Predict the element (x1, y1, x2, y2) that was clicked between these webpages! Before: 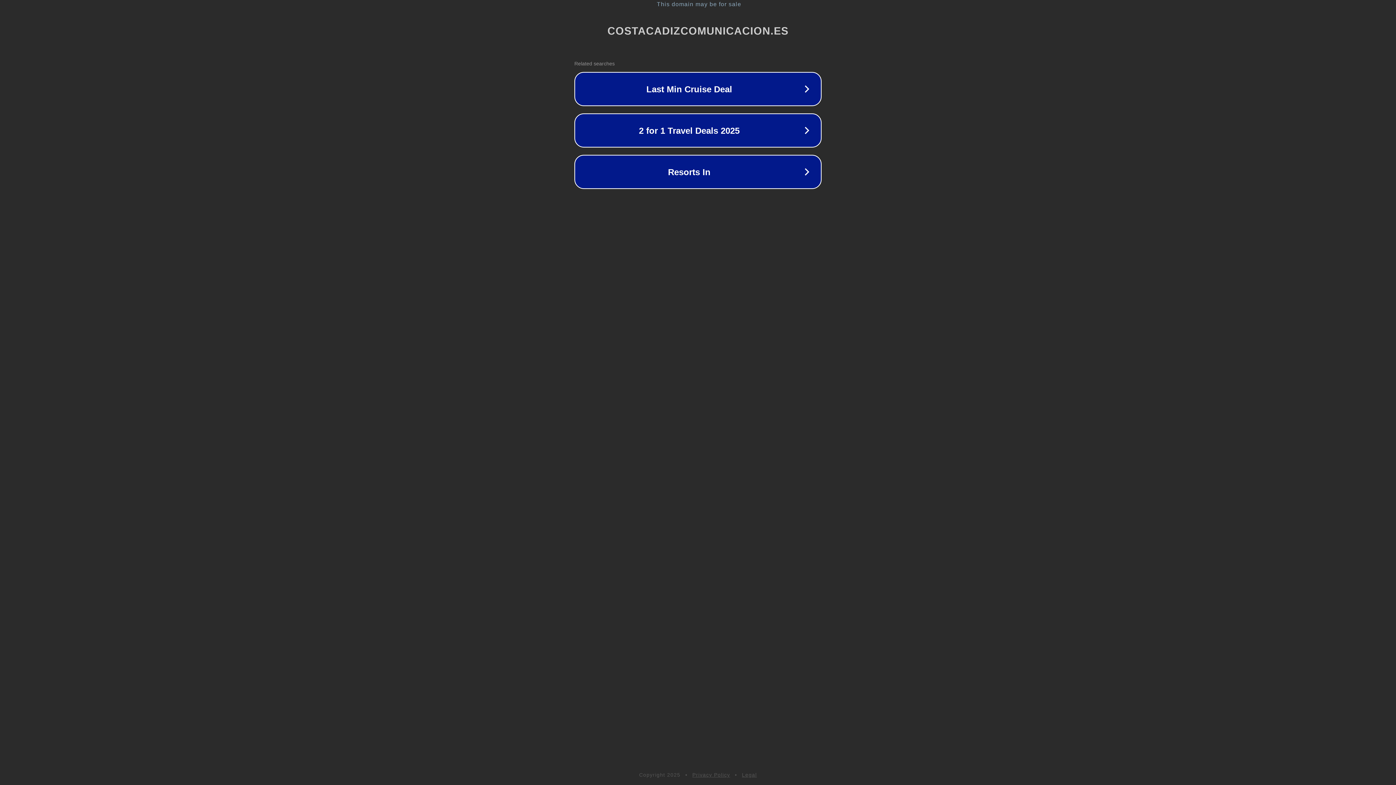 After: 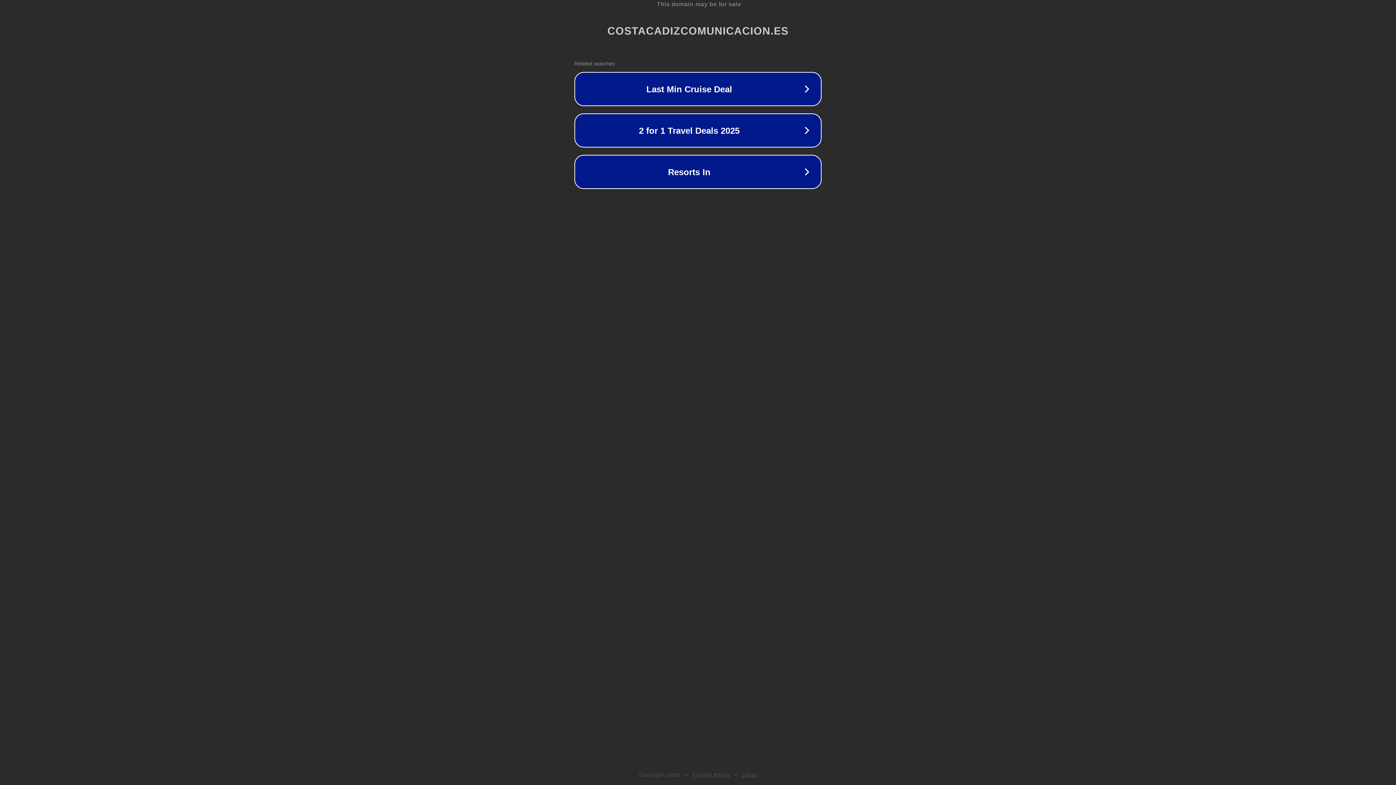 Action: bbox: (742, 772, 757, 778) label: Legal